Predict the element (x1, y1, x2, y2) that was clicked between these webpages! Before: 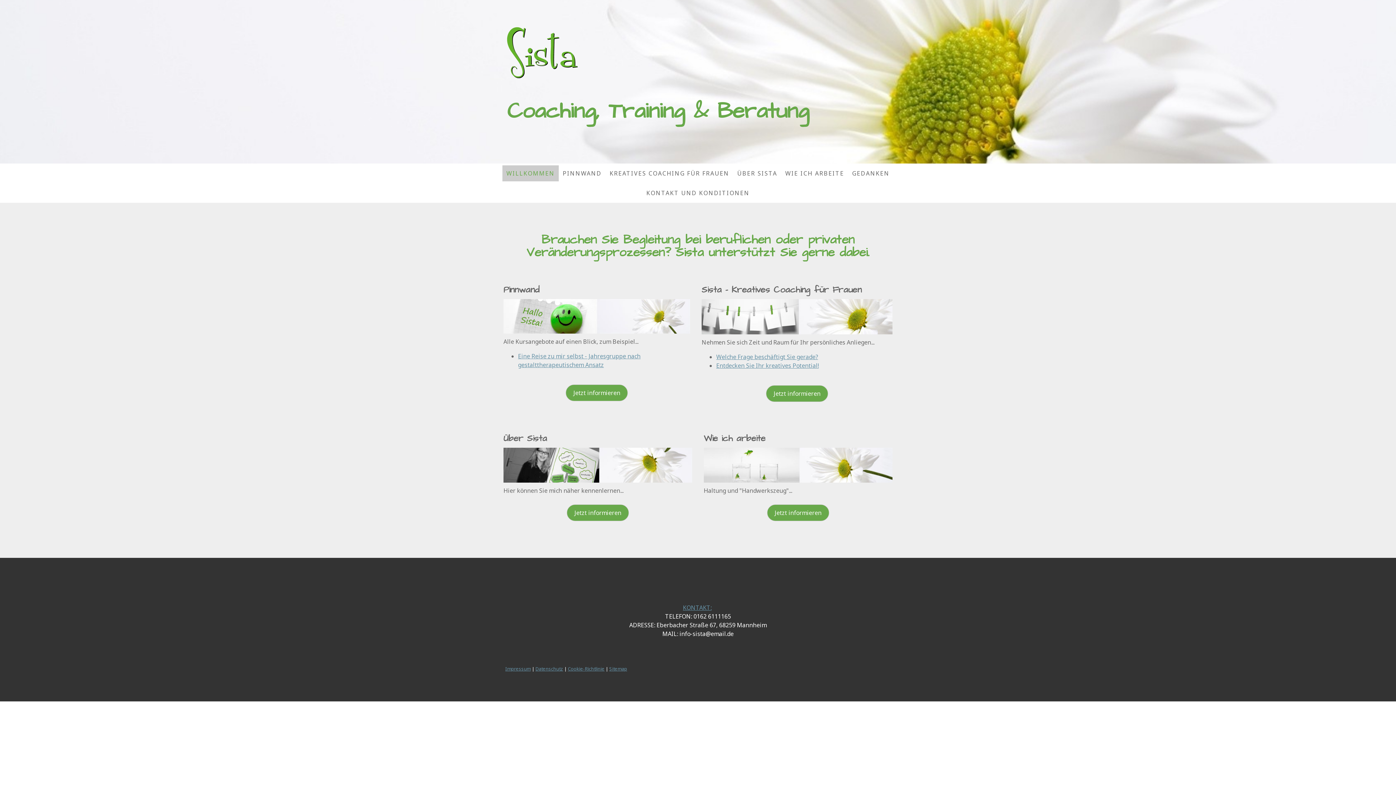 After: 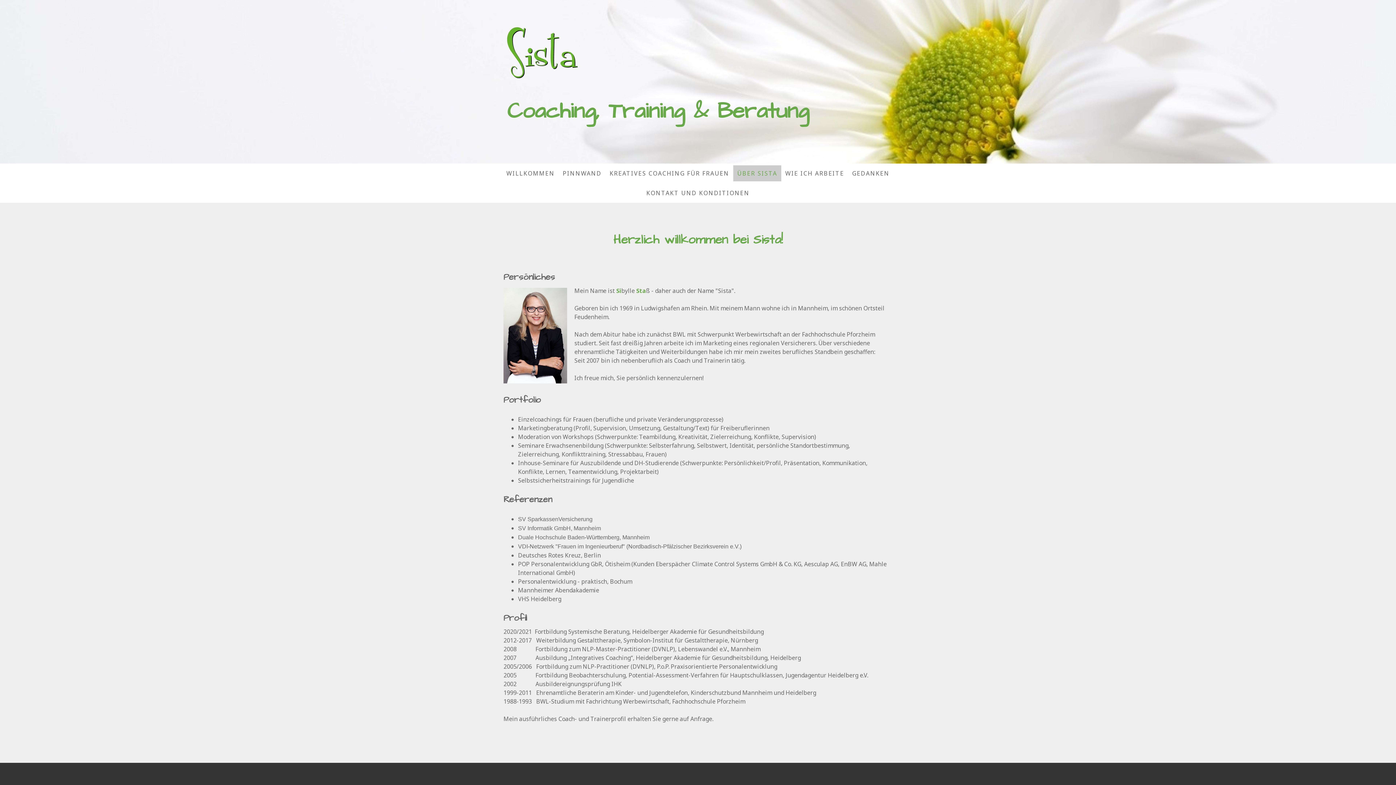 Action: bbox: (733, 165, 781, 181) label: ÜBER SISTA